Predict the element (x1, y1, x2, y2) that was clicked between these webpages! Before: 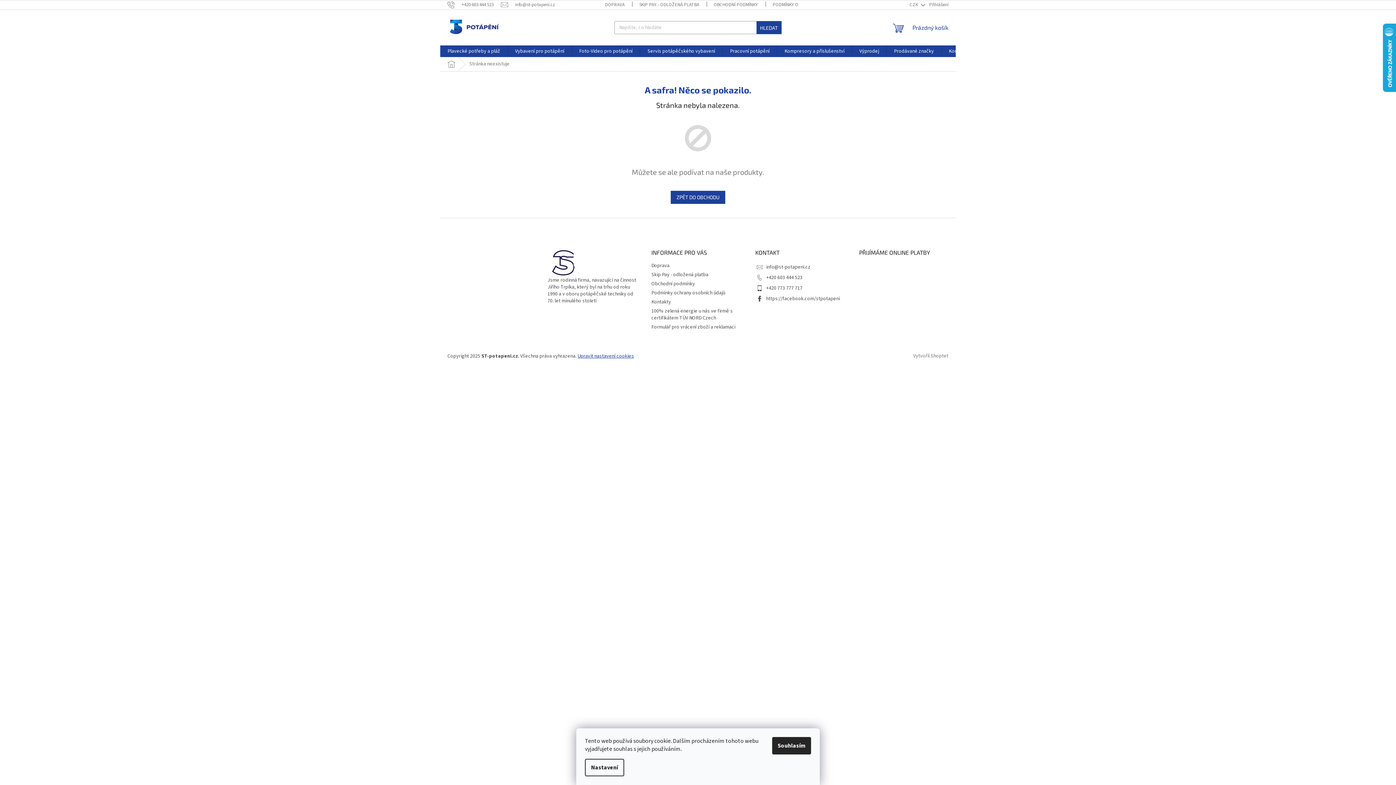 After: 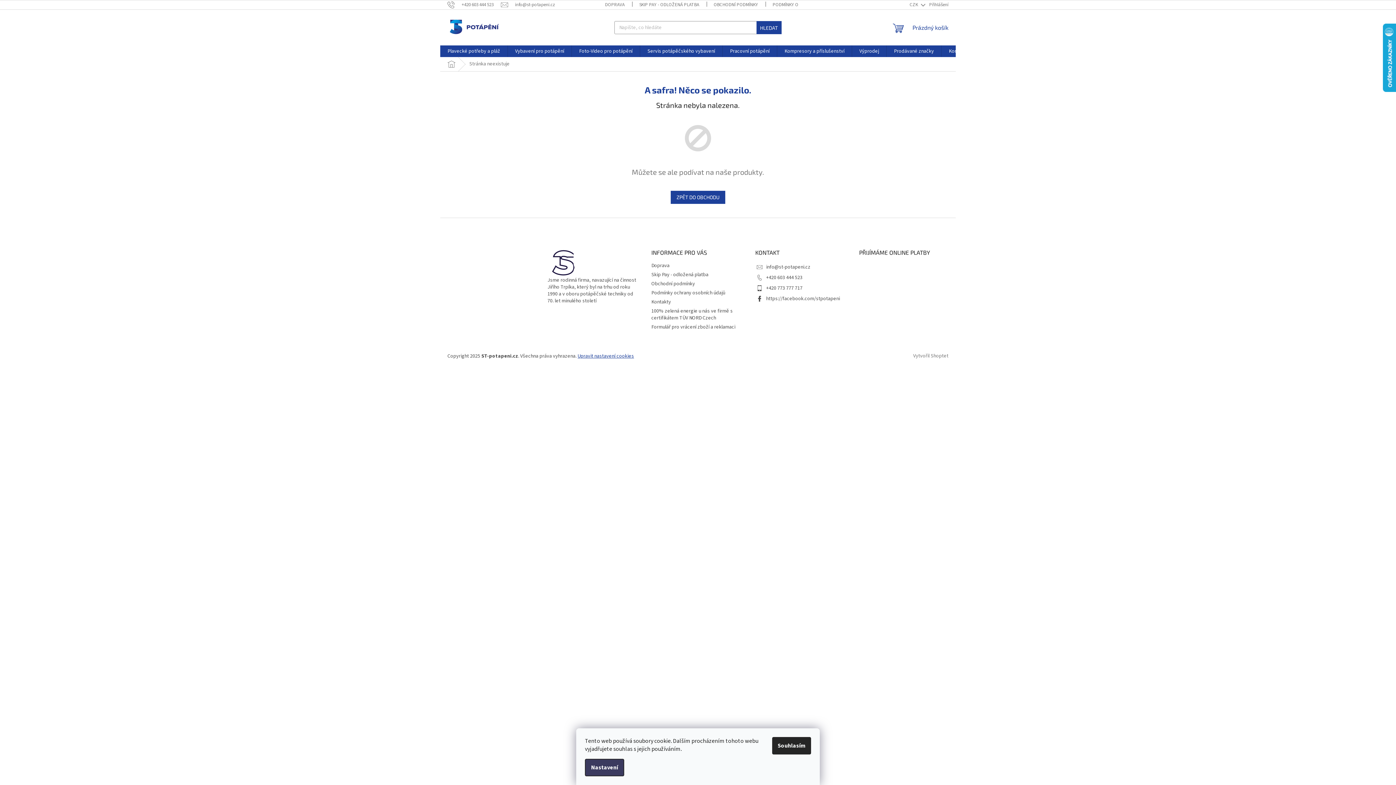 Action: bbox: (585, 759, 624, 776) label: Nastavení